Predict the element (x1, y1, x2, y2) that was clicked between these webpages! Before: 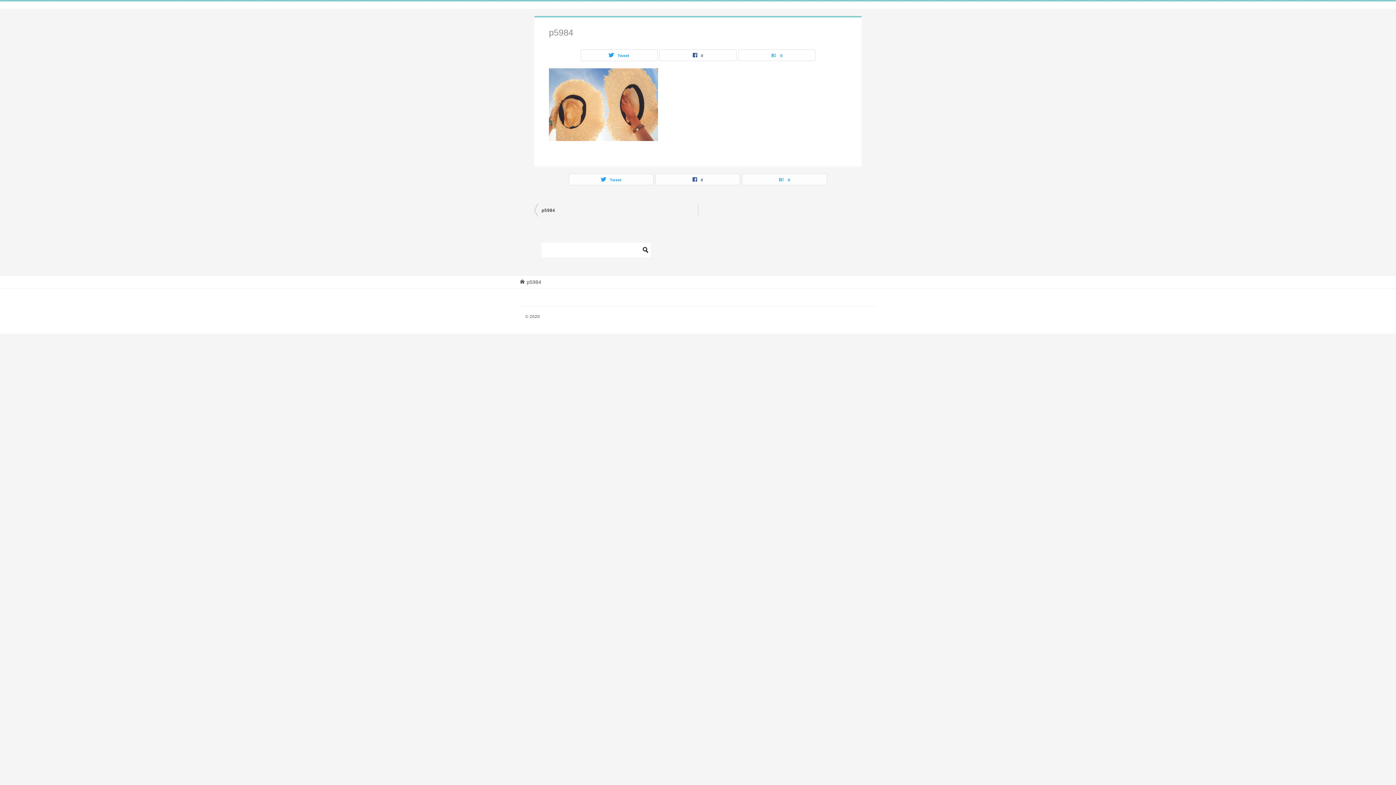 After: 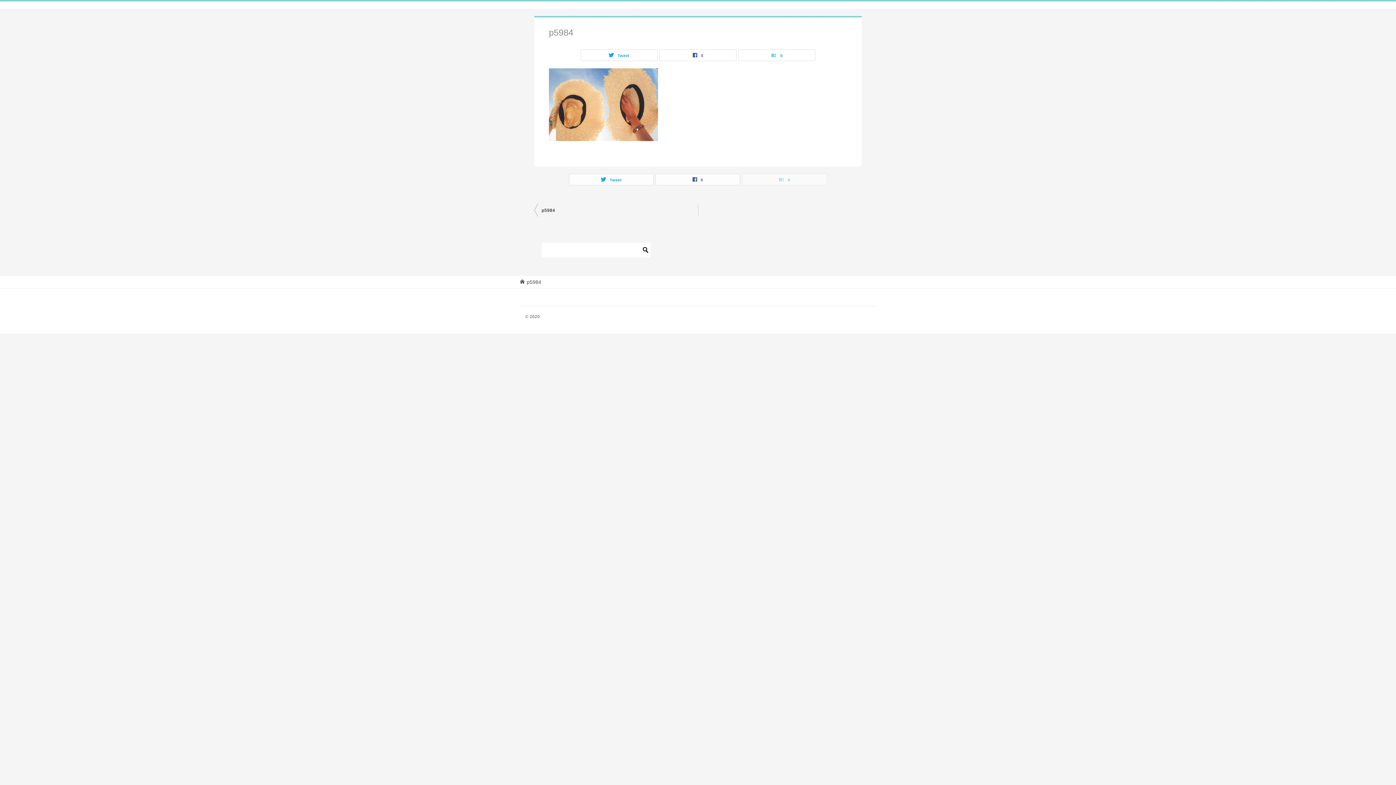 Action: bbox: (742, 174, 826, 185) label: 0